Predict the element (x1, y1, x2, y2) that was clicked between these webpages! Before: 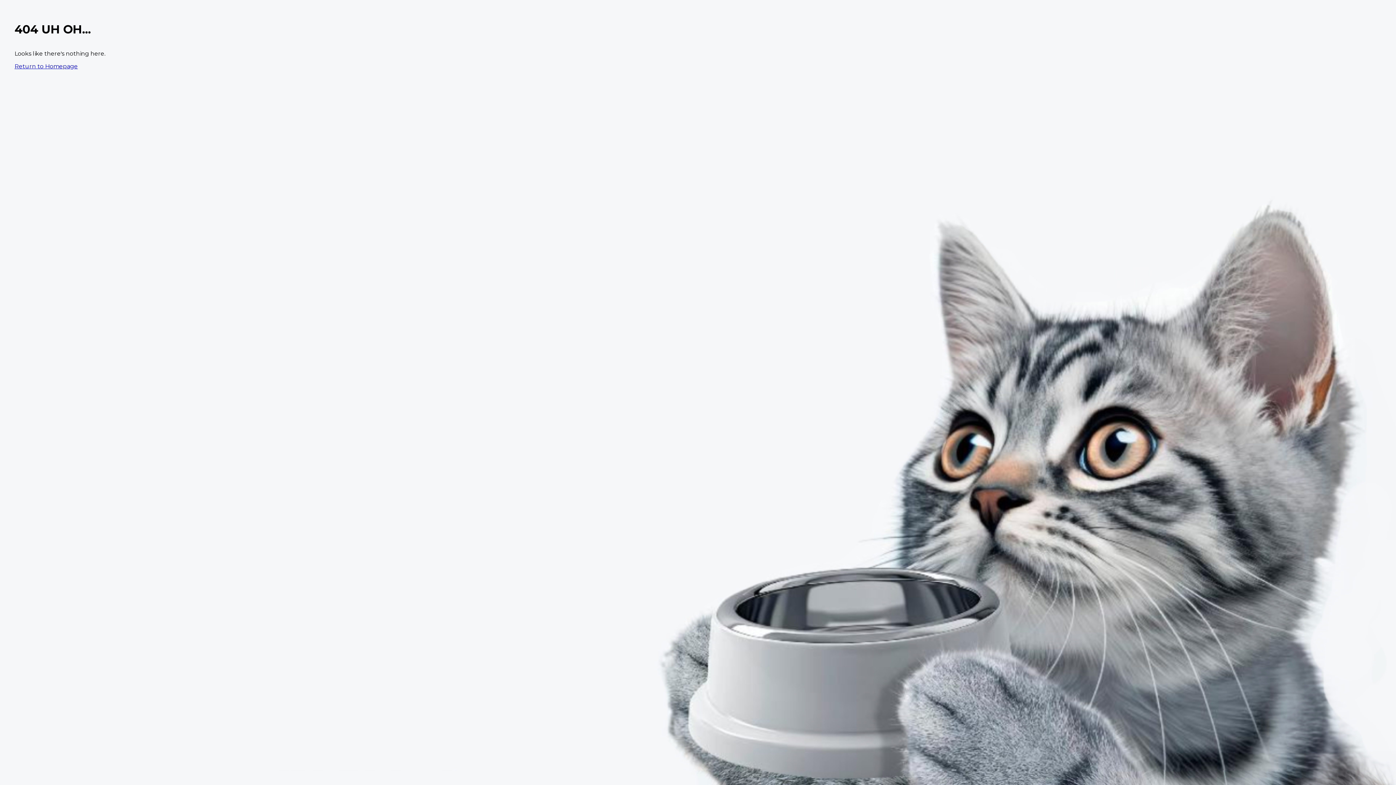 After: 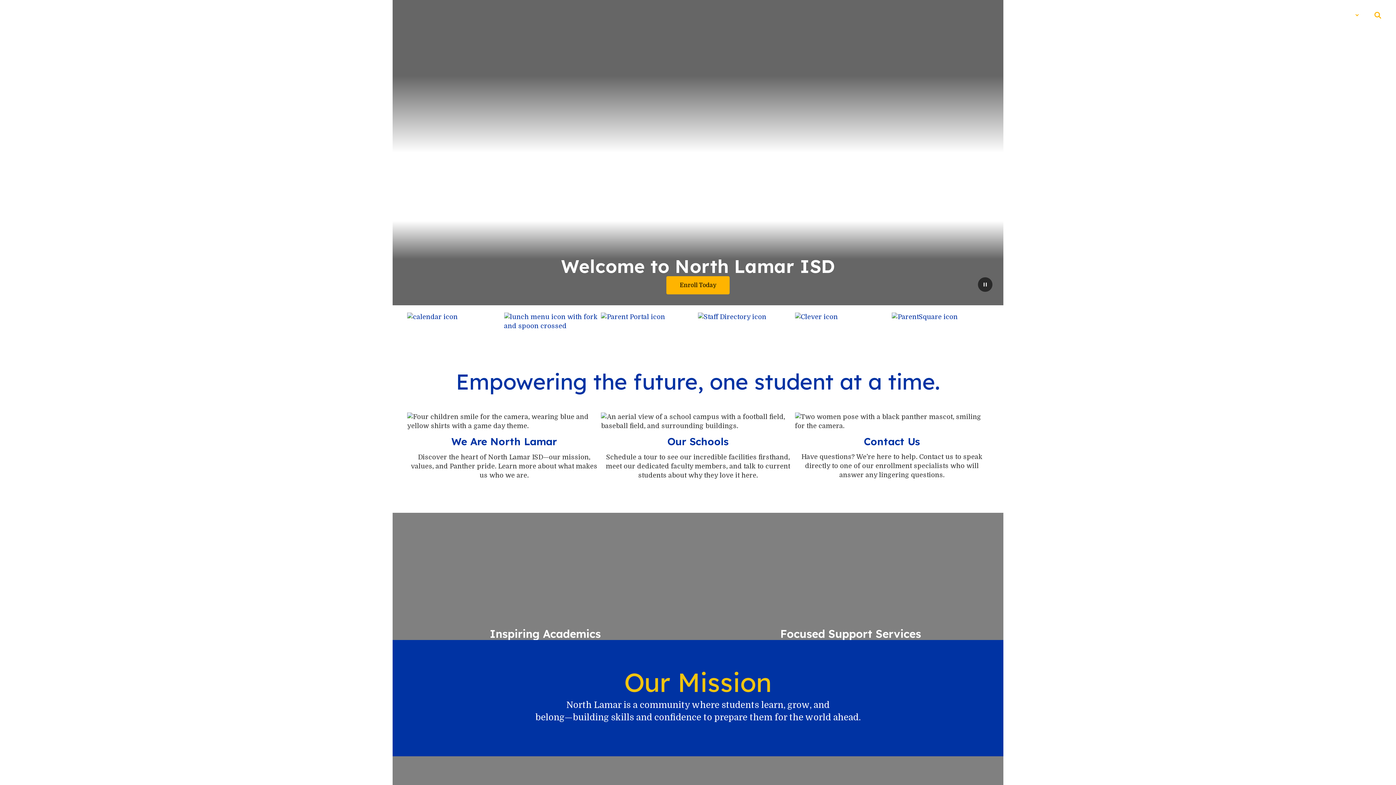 Action: bbox: (14, 62, 77, 69) label: Return to Homepage